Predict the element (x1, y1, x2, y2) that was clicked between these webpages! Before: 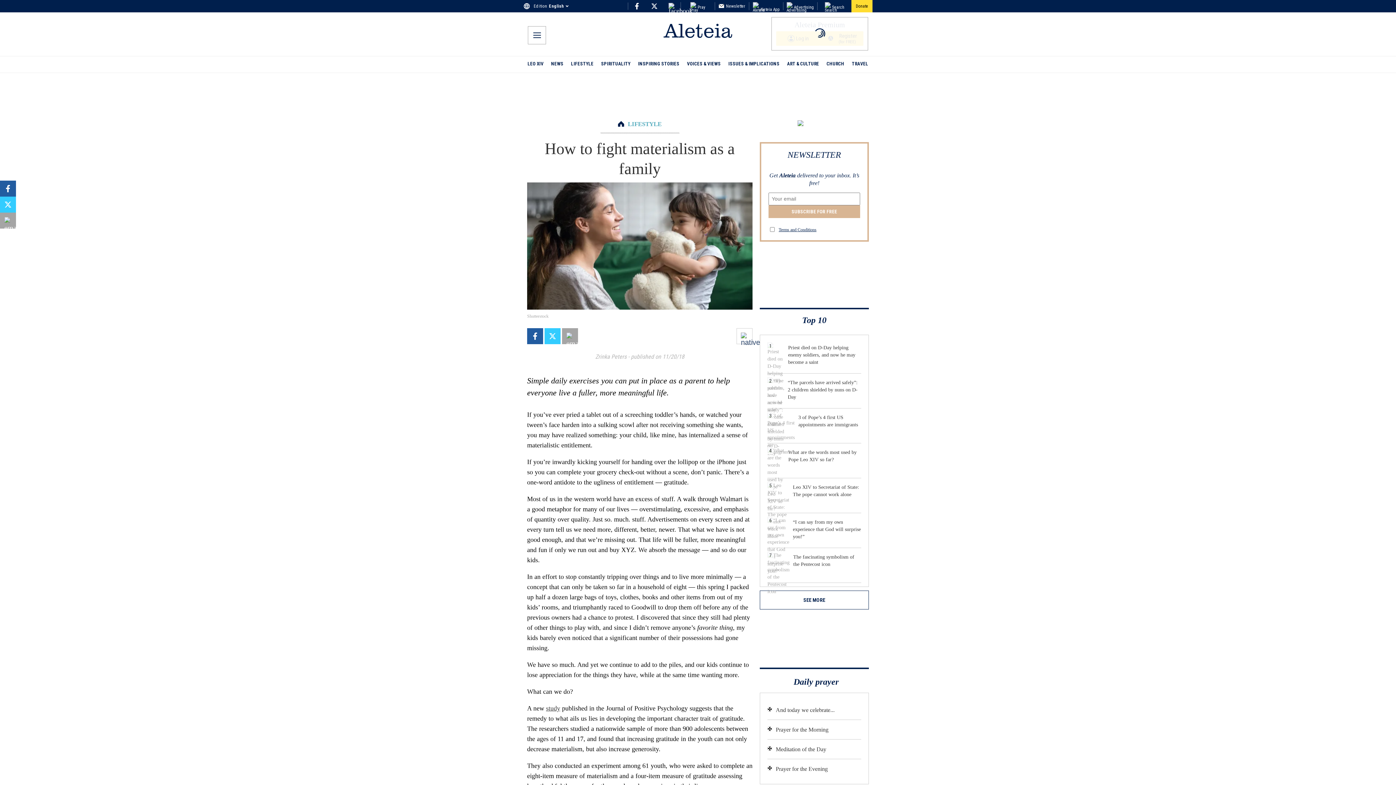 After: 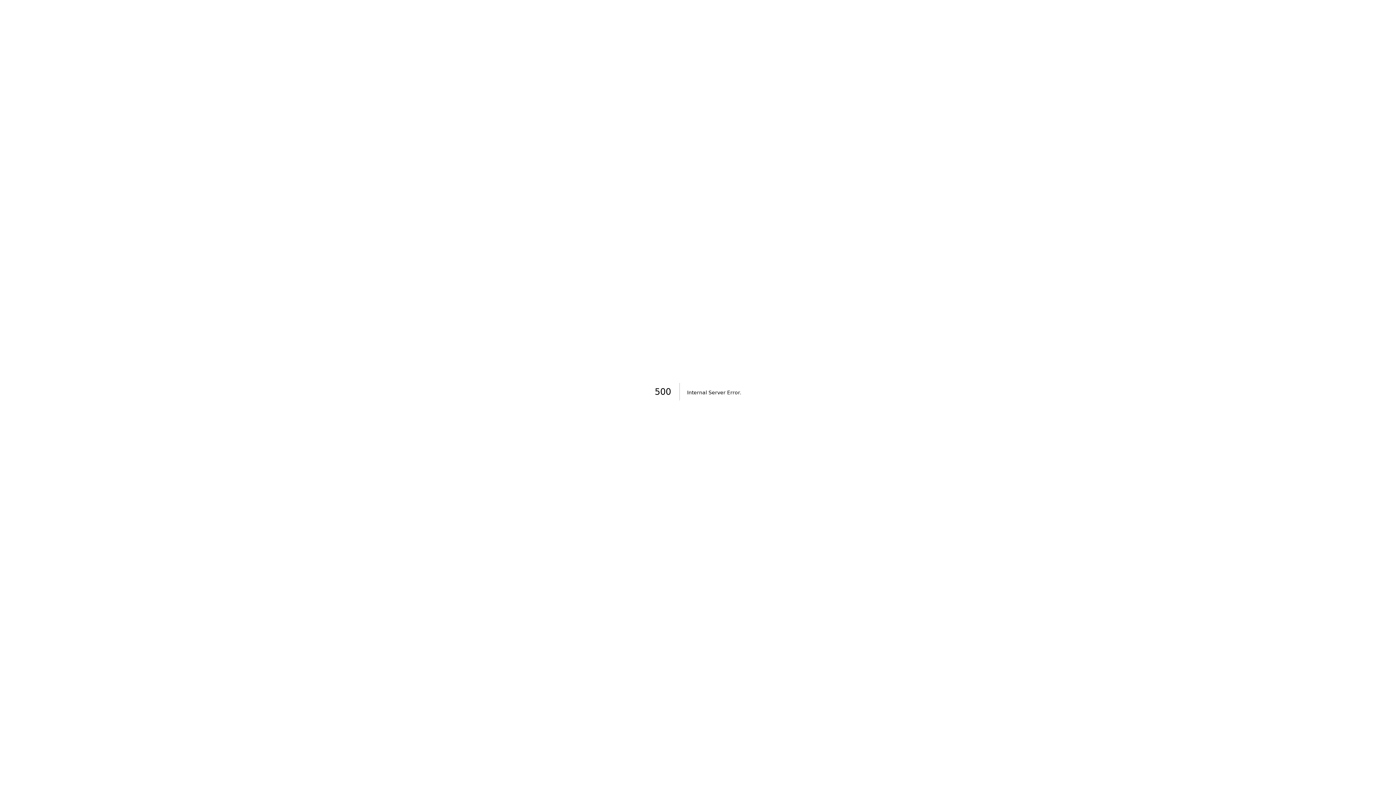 Action: label: 5
Leo XIV to Secretariat of State: The pope cannot work alone bbox: (760, 482, 868, 513)